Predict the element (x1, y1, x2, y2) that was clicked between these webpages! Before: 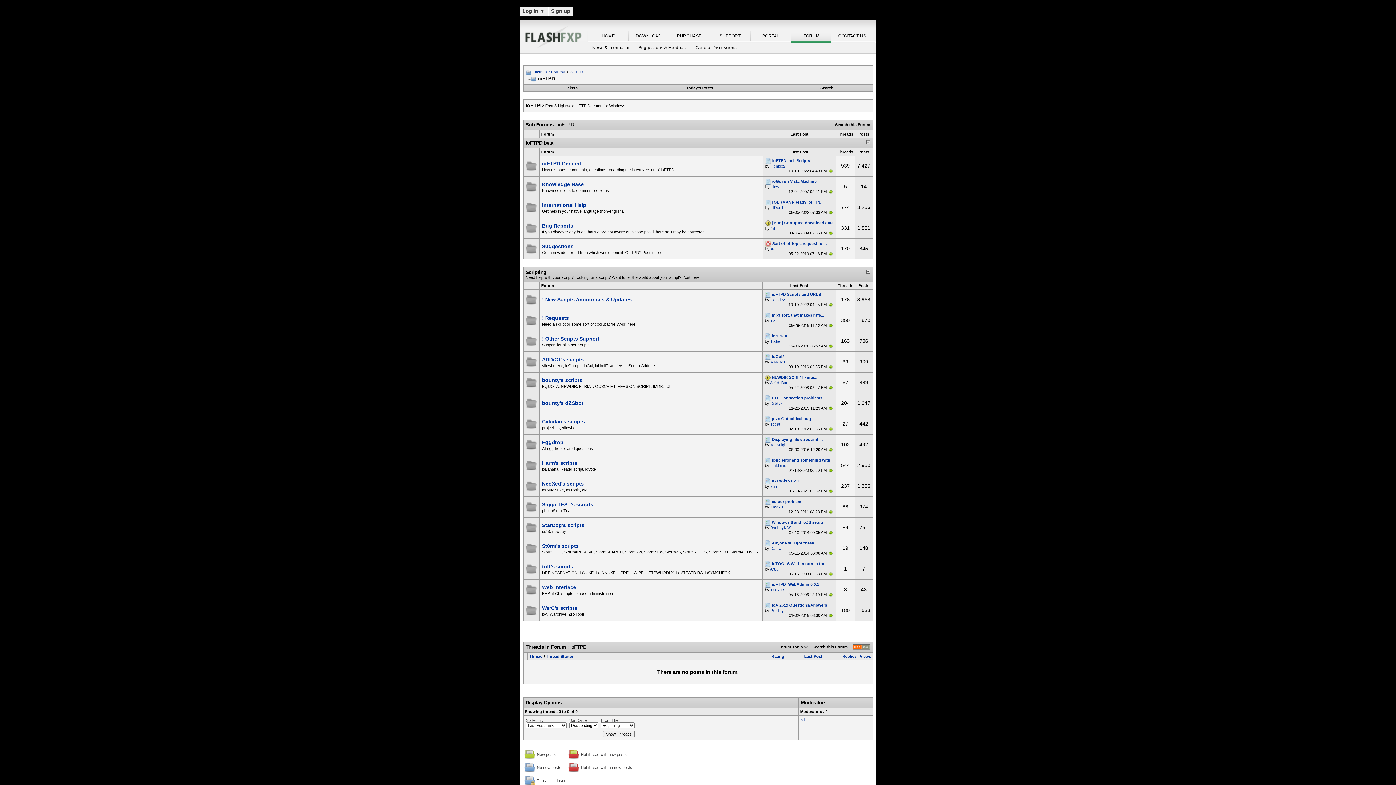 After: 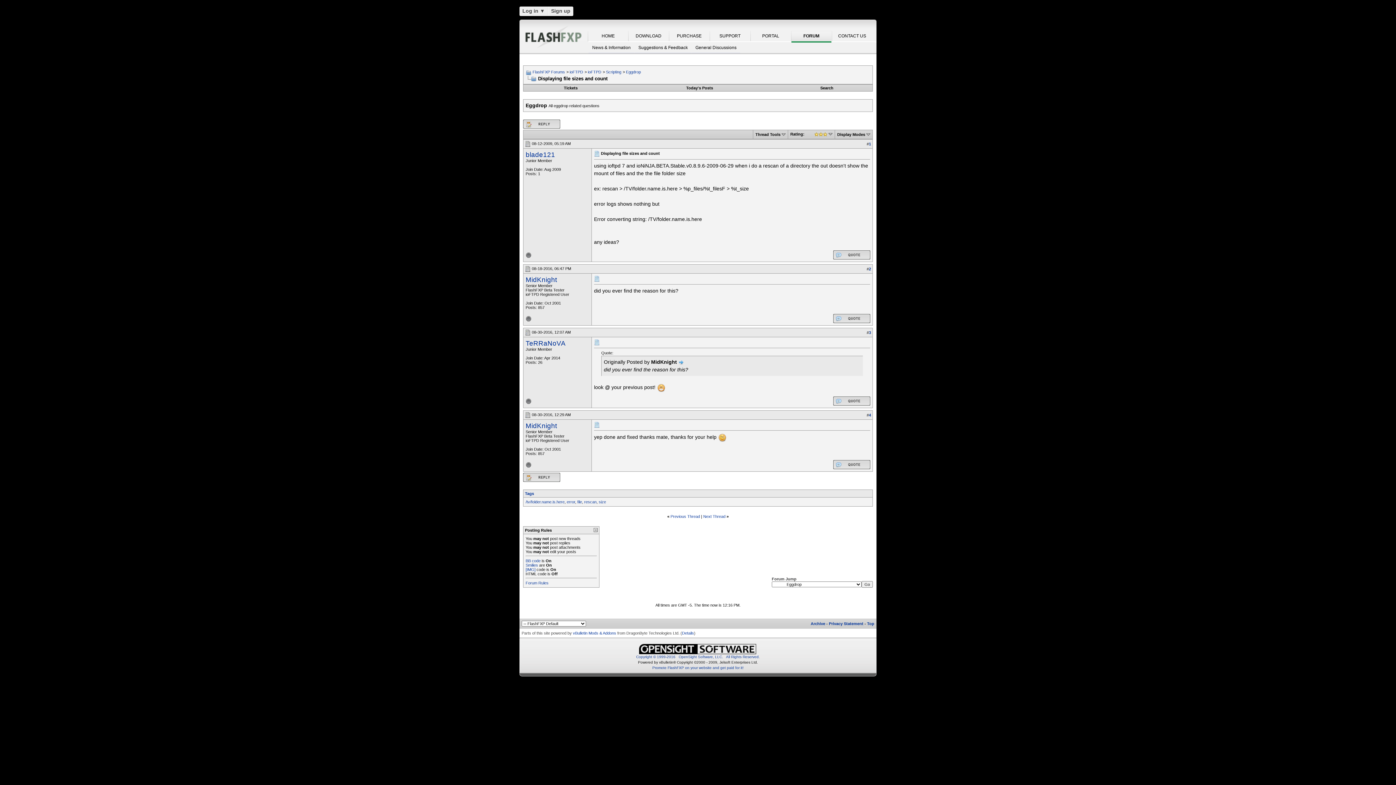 Action: bbox: (828, 447, 833, 451)